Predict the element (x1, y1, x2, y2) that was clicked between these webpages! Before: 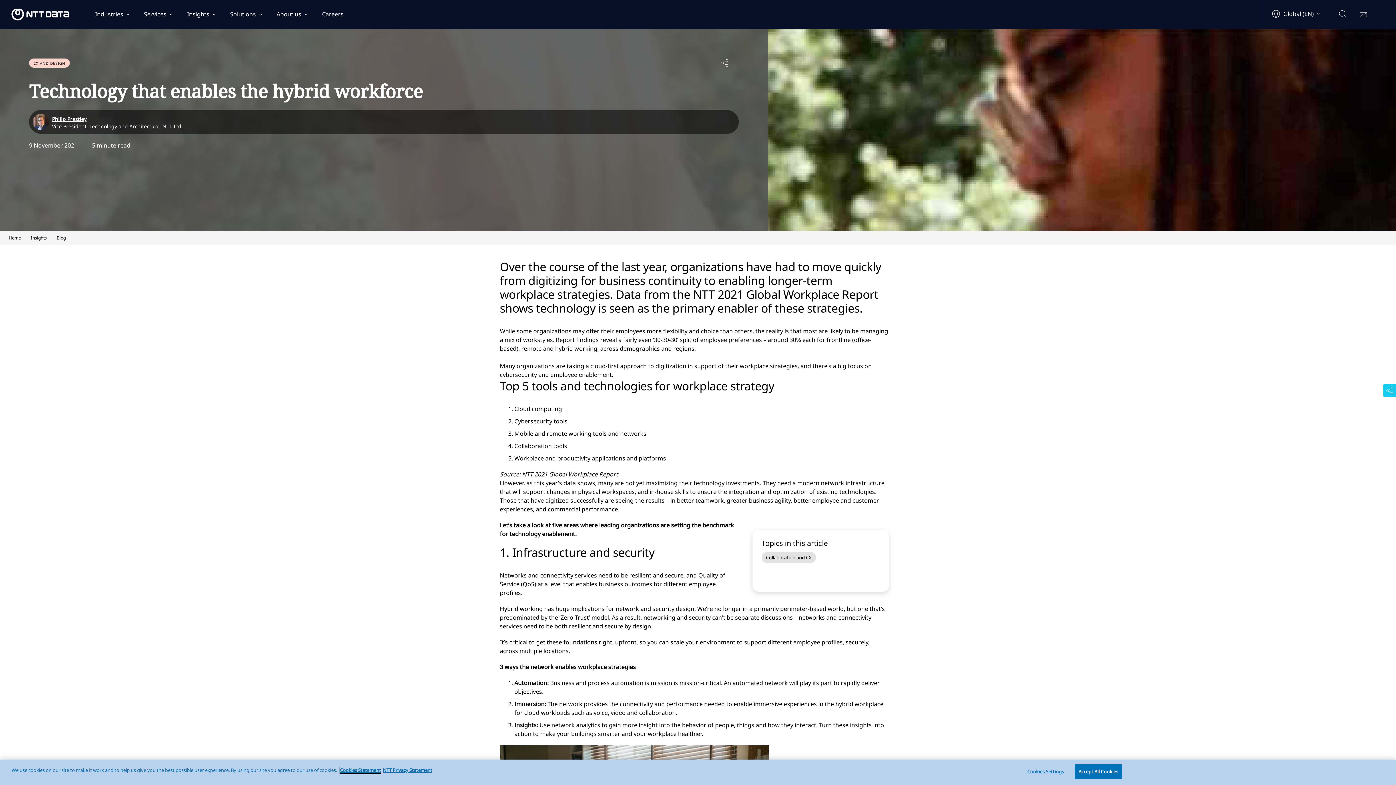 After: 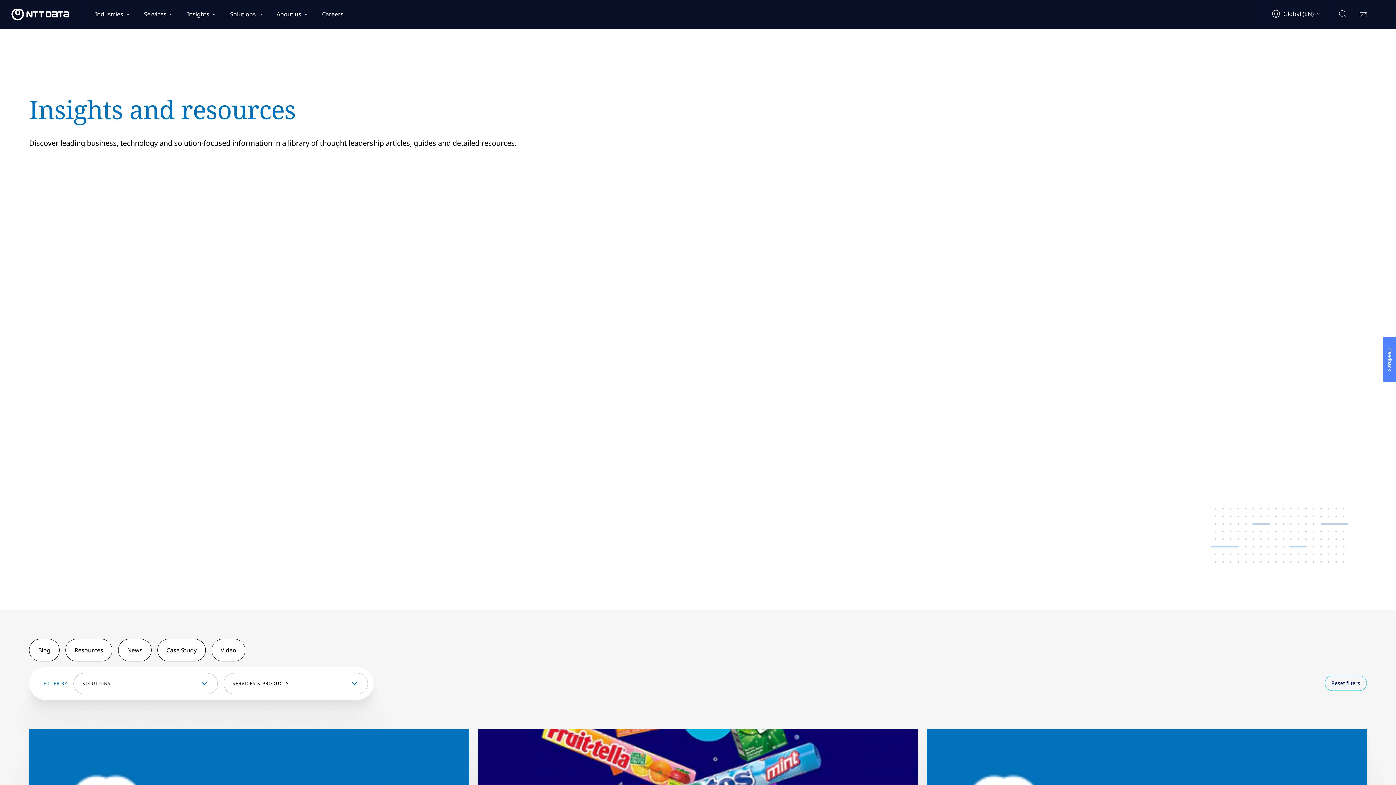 Action: bbox: (30, 234, 48, 241) label: Insights 